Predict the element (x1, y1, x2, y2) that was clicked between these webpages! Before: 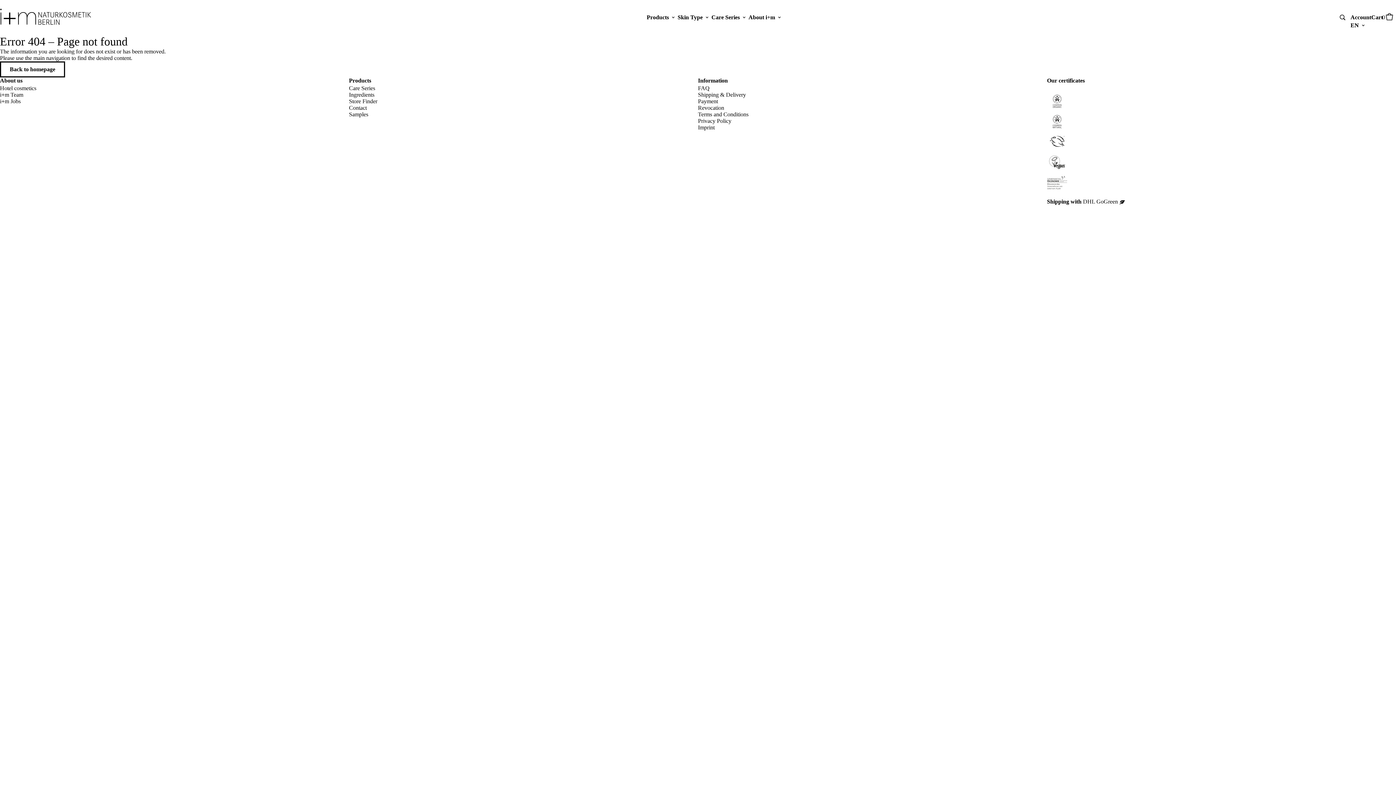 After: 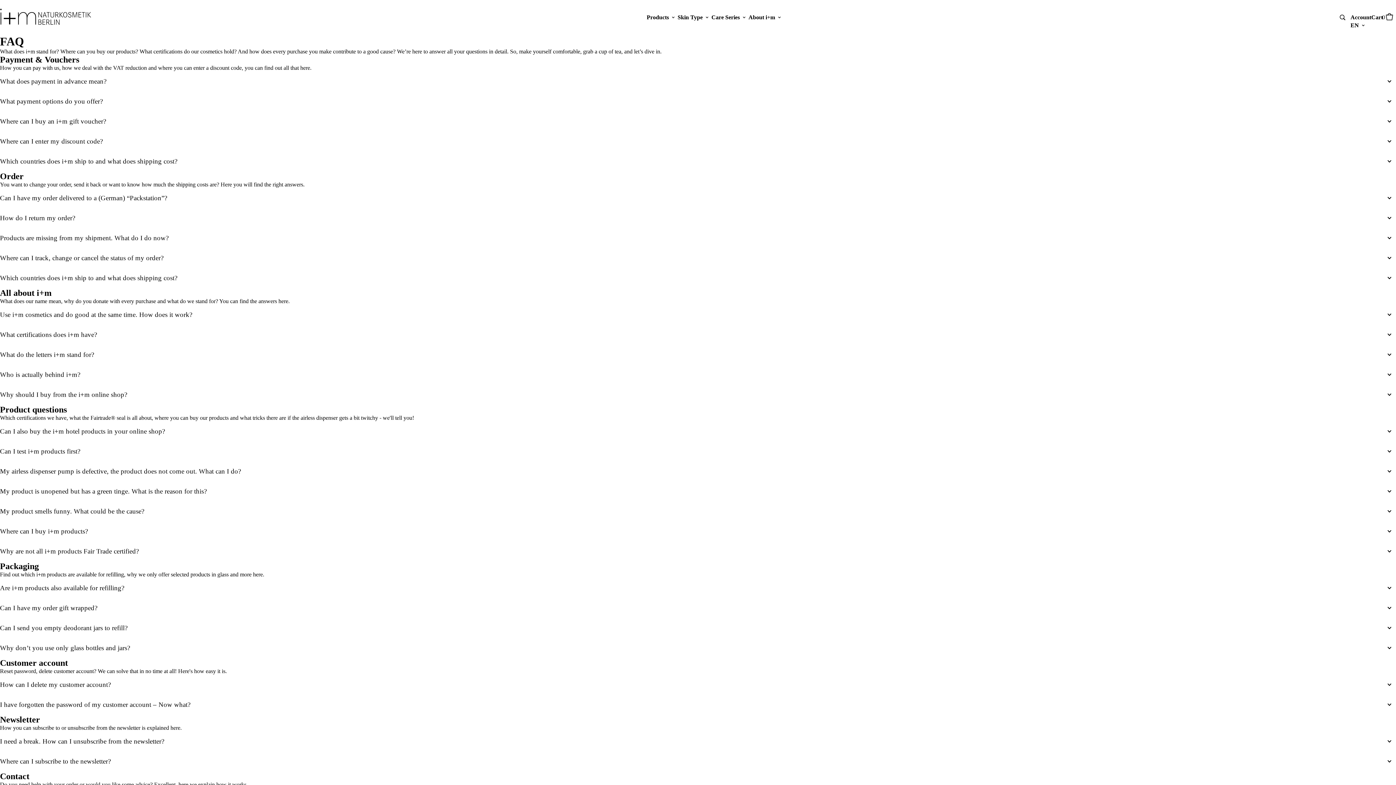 Action: label: FAQ bbox: (698, 85, 709, 91)